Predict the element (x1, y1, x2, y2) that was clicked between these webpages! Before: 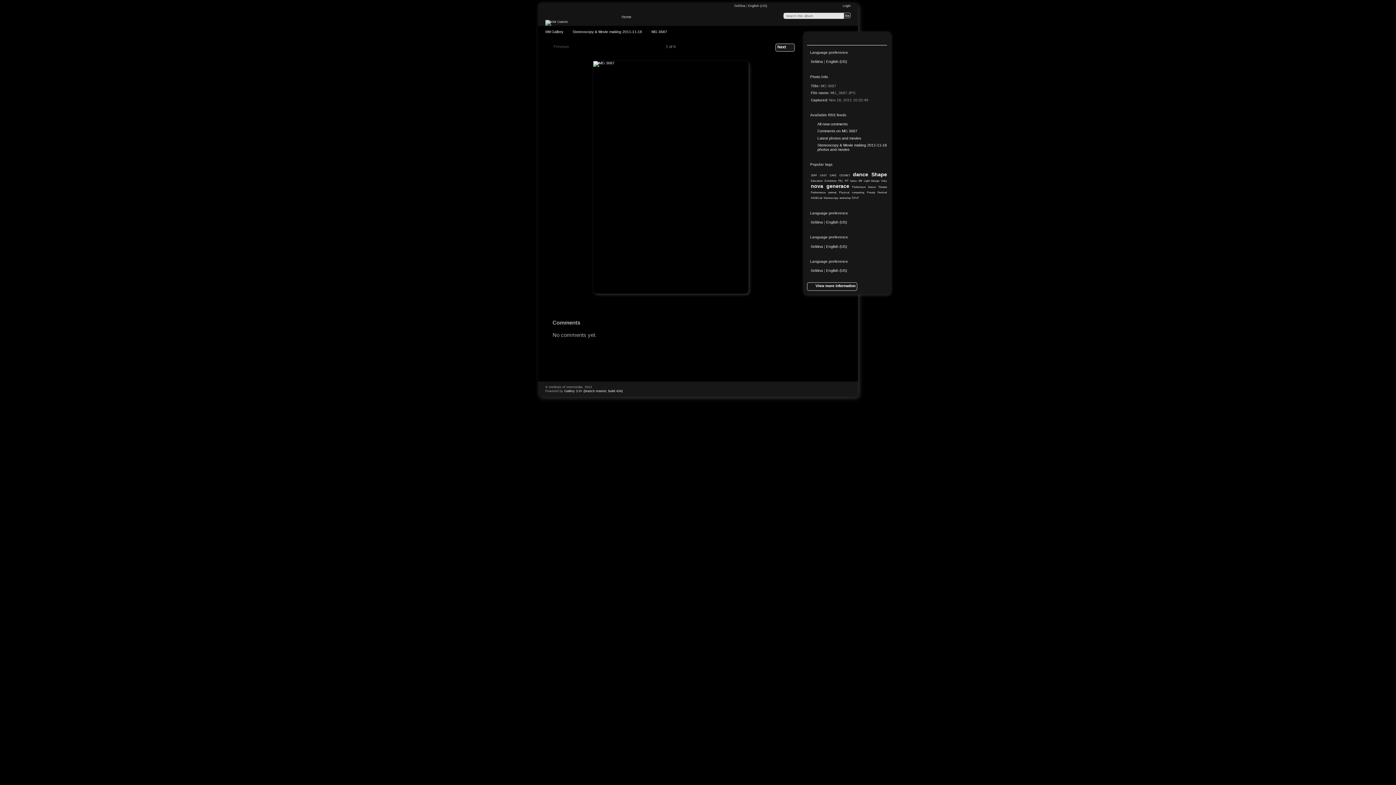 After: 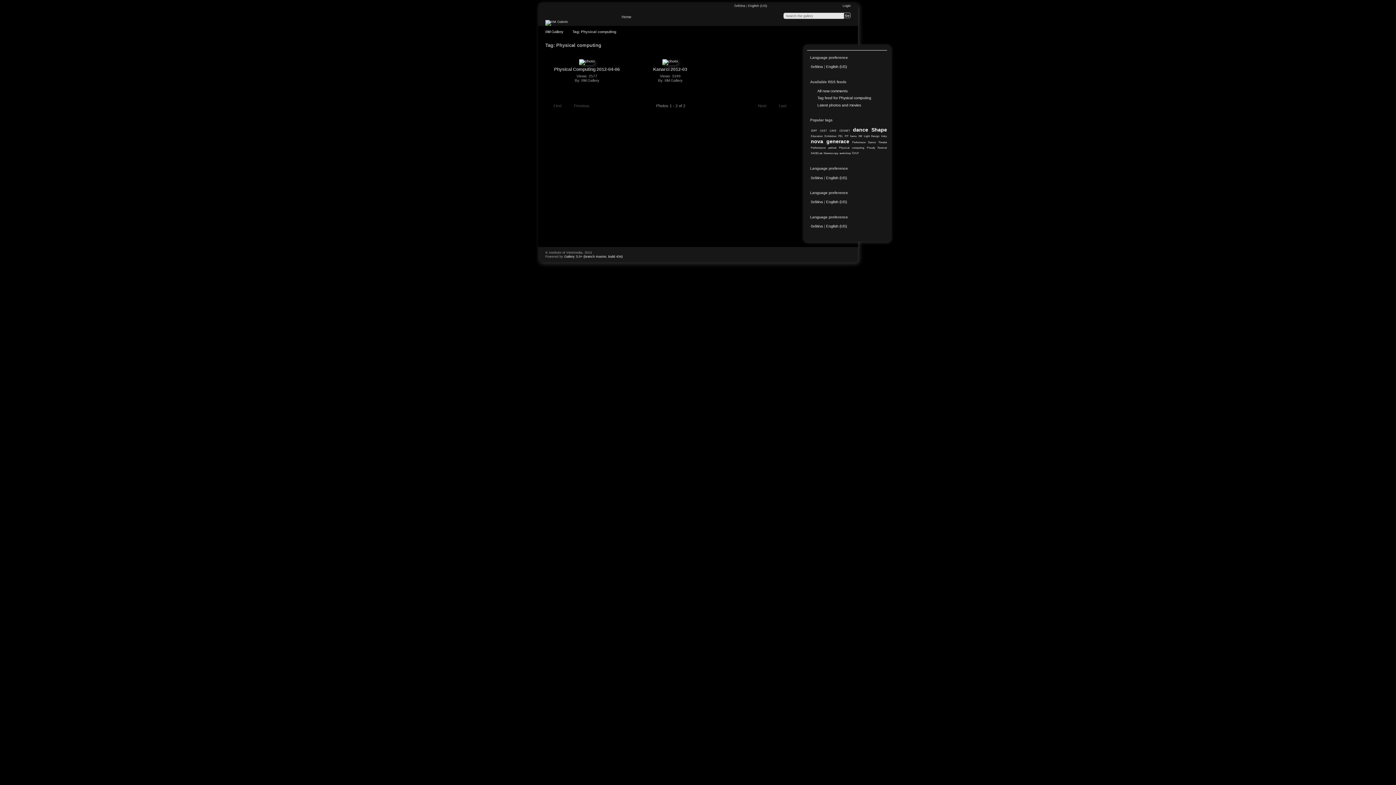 Action: label: Physical computing bbox: (839, 191, 864, 193)